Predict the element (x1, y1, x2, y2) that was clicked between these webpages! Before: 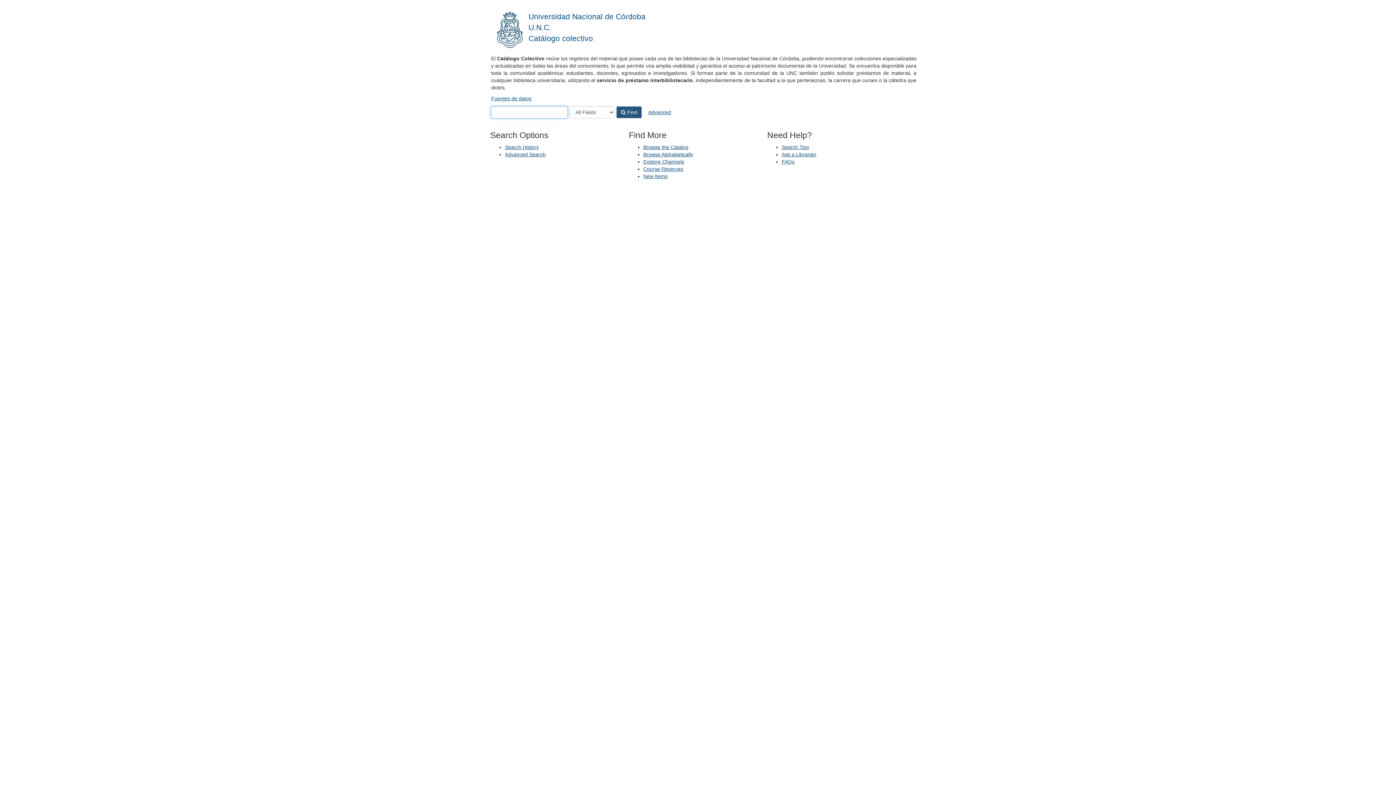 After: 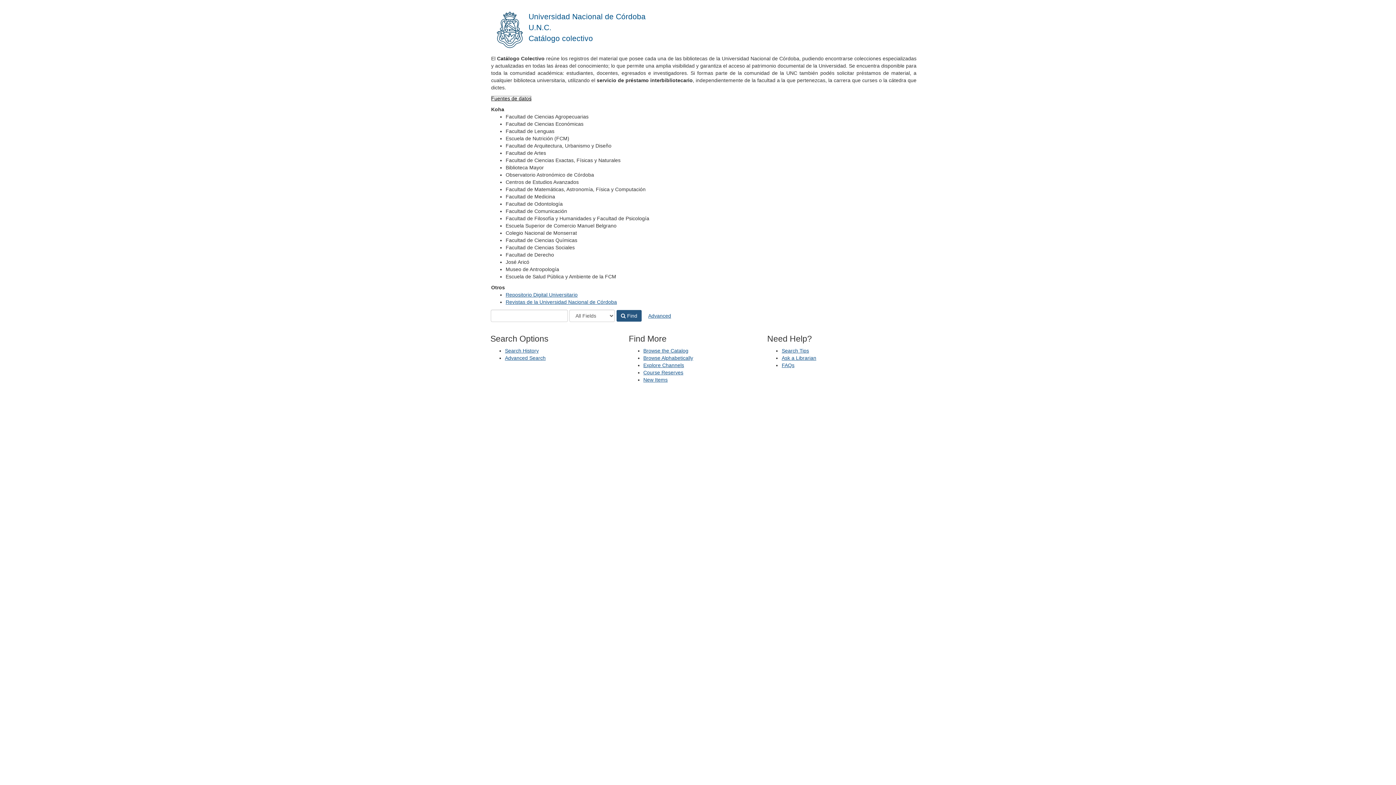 Action: bbox: (491, 95, 531, 101) label: Fuentes de datos